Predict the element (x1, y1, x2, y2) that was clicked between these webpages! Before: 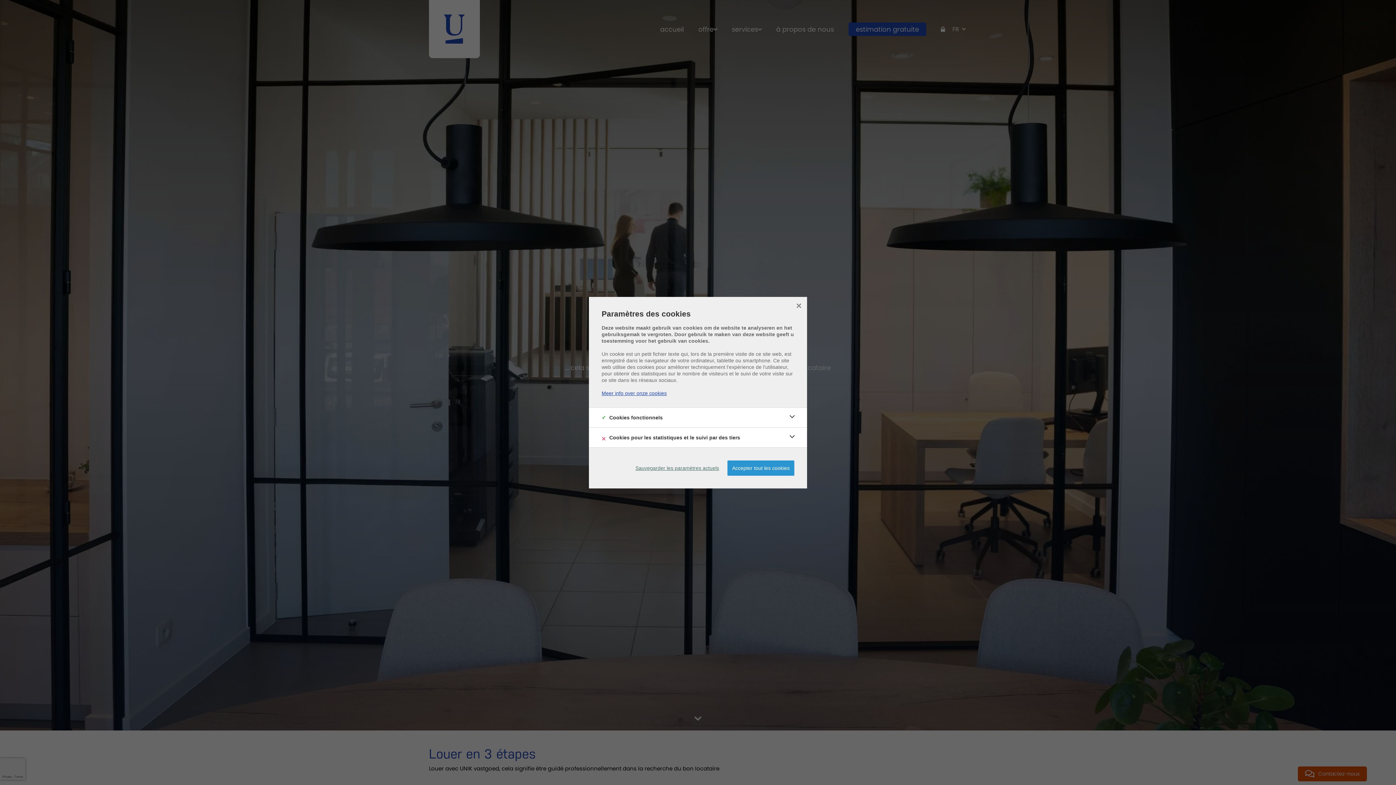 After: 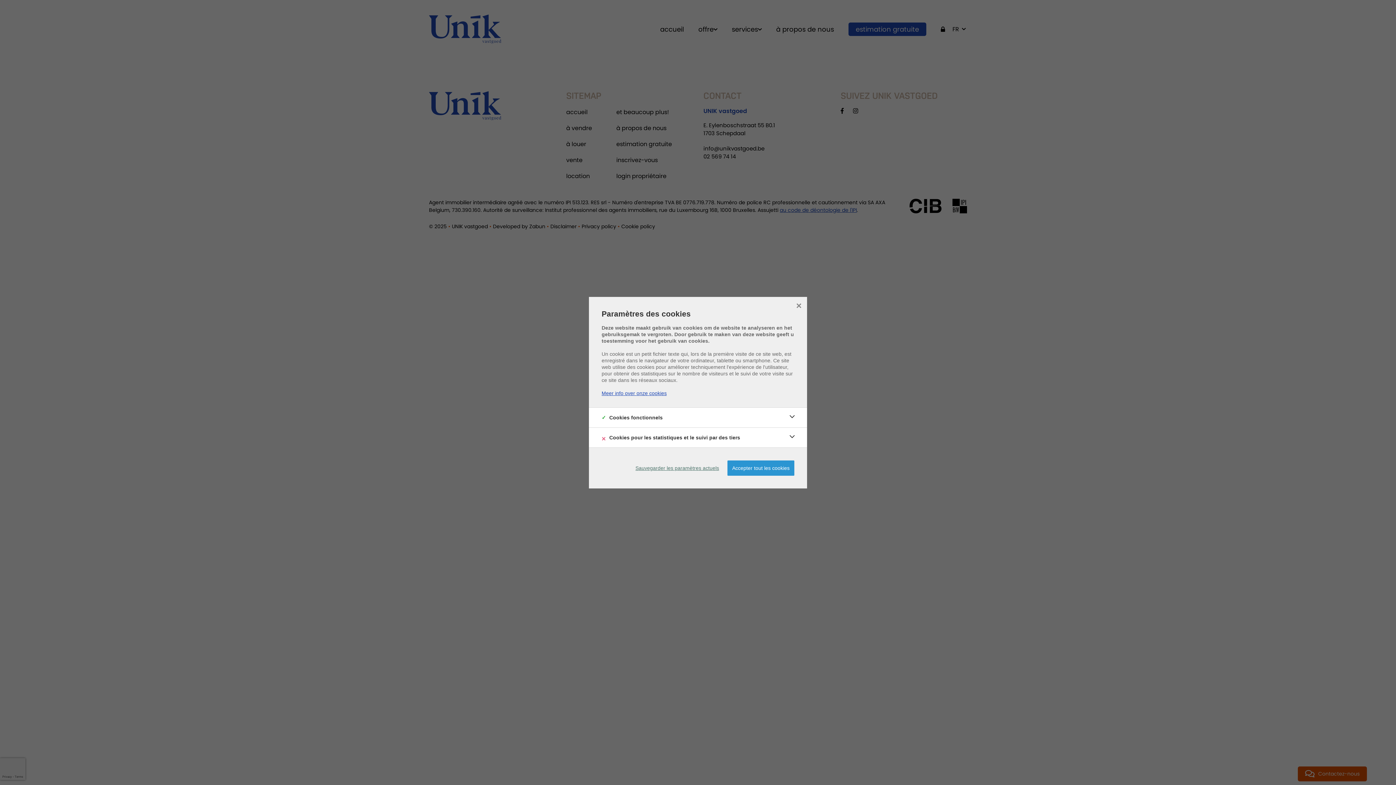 Action: label: Meer info over onze cookies bbox: (601, 390, 666, 396)